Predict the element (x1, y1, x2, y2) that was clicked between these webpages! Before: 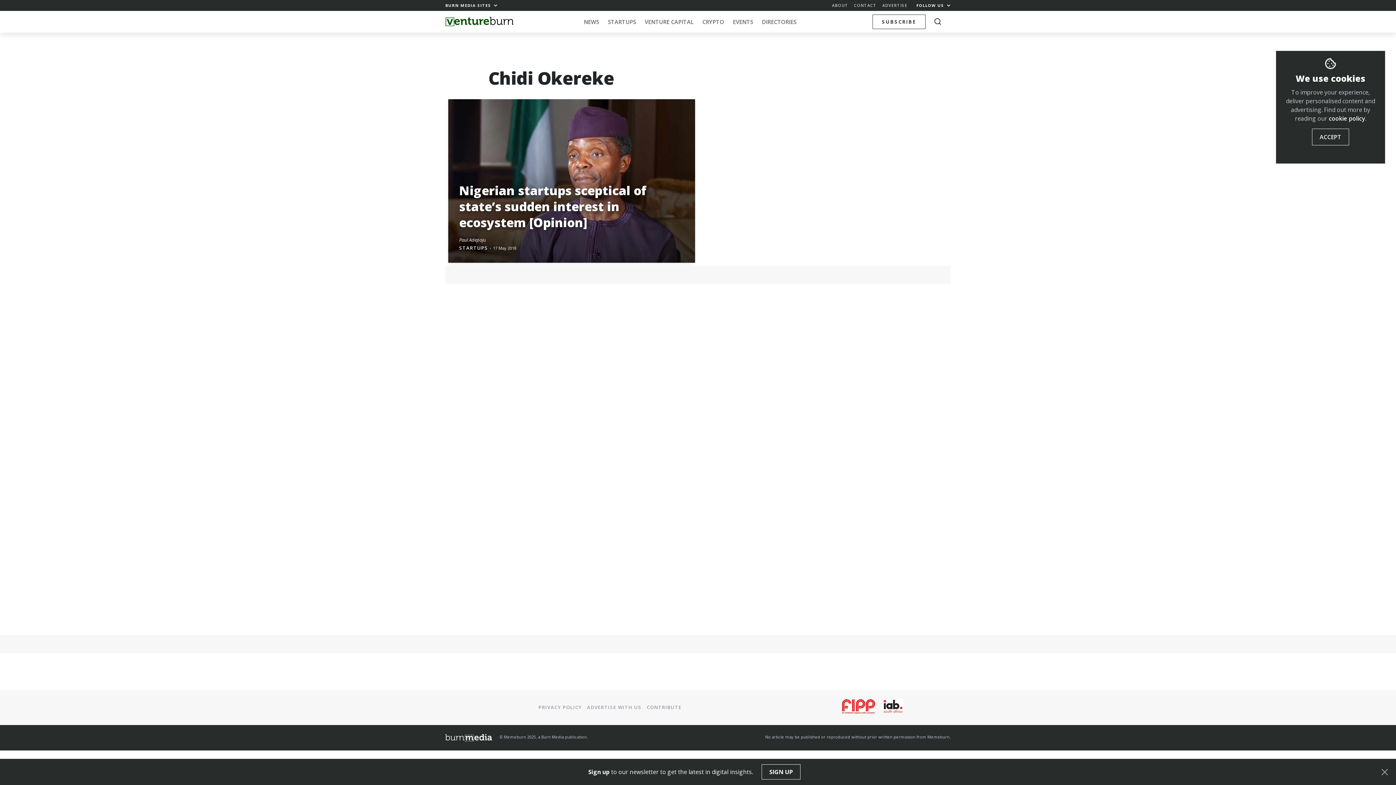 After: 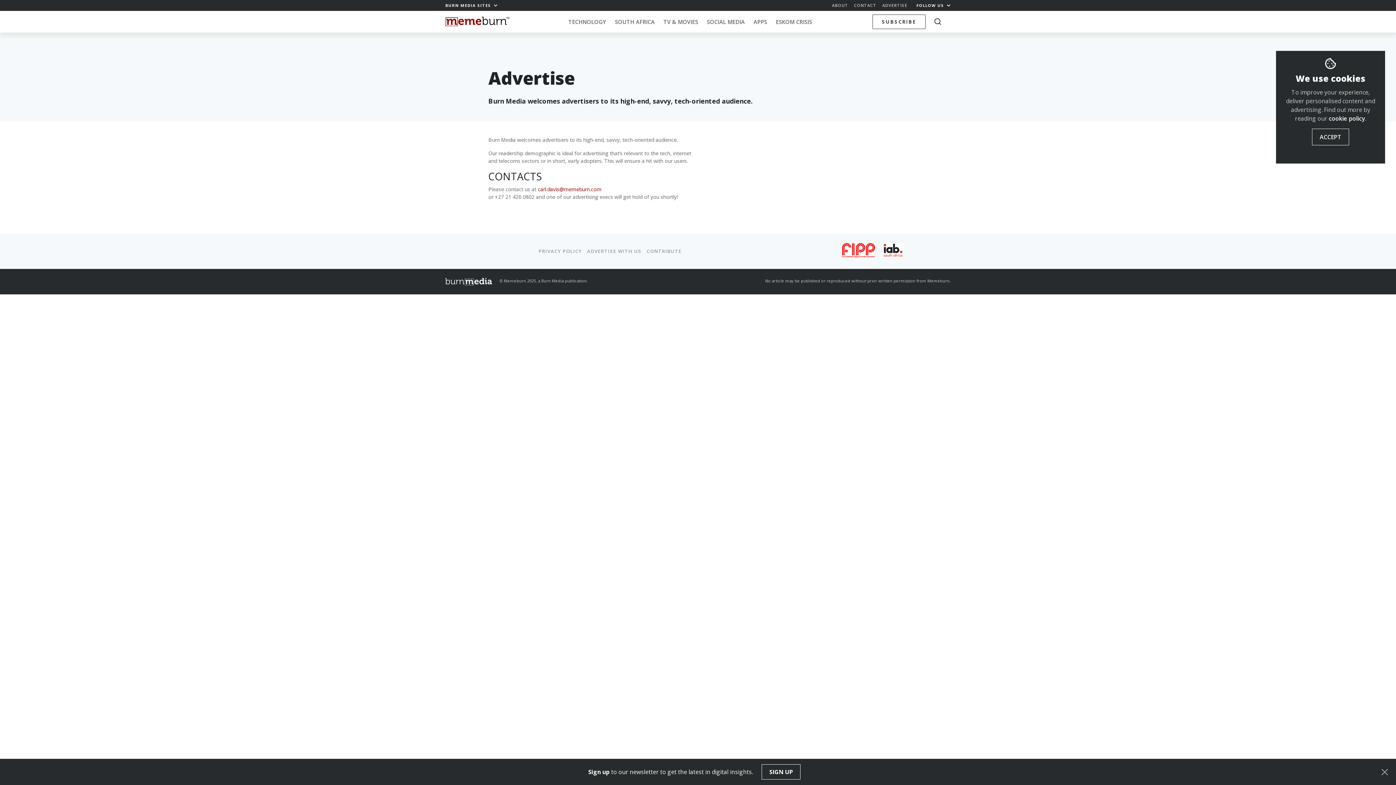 Action: label: ADVERTISE WITH US bbox: (587, 704, 641, 710)